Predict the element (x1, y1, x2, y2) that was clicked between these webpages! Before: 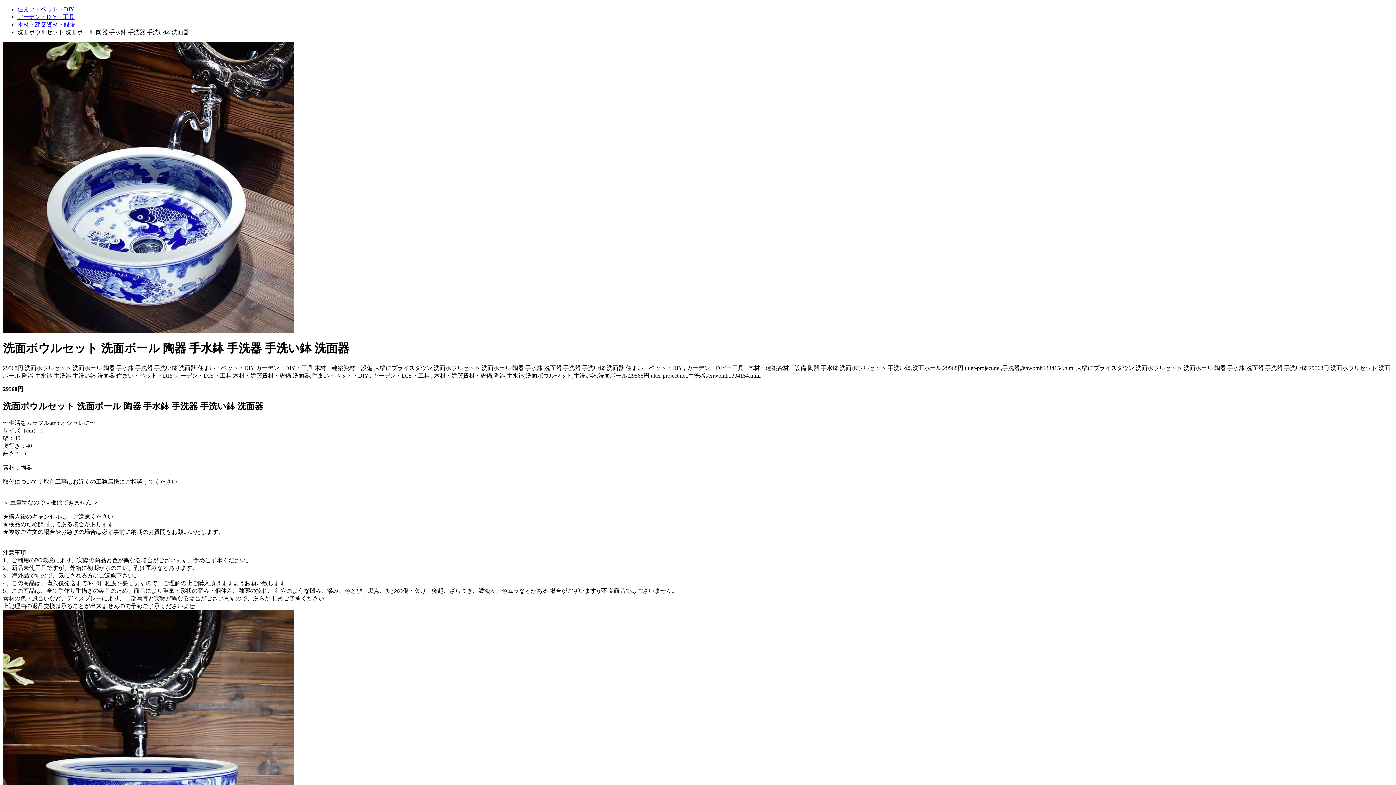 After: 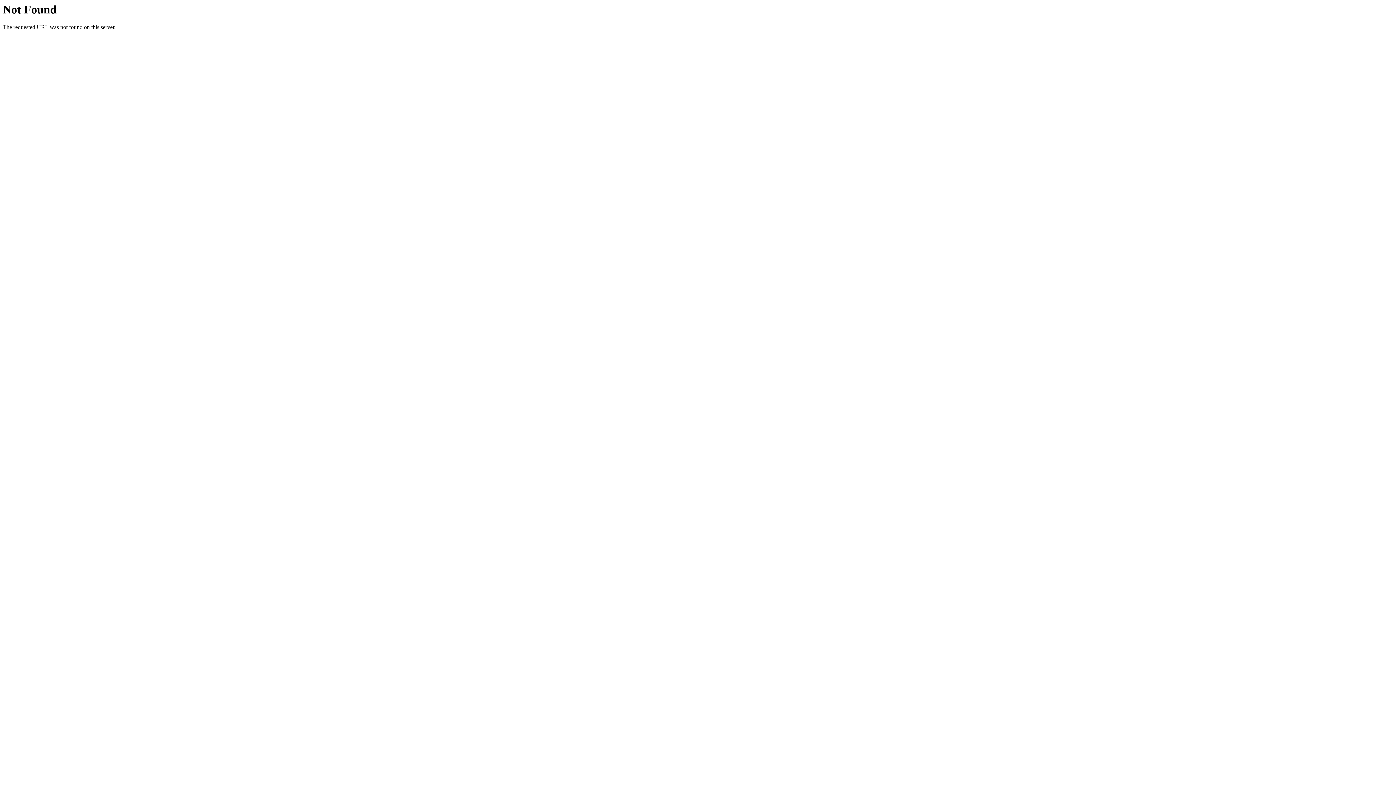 Action: label: ガーデン・DIY・工具 bbox: (17, 13, 1393, 21)